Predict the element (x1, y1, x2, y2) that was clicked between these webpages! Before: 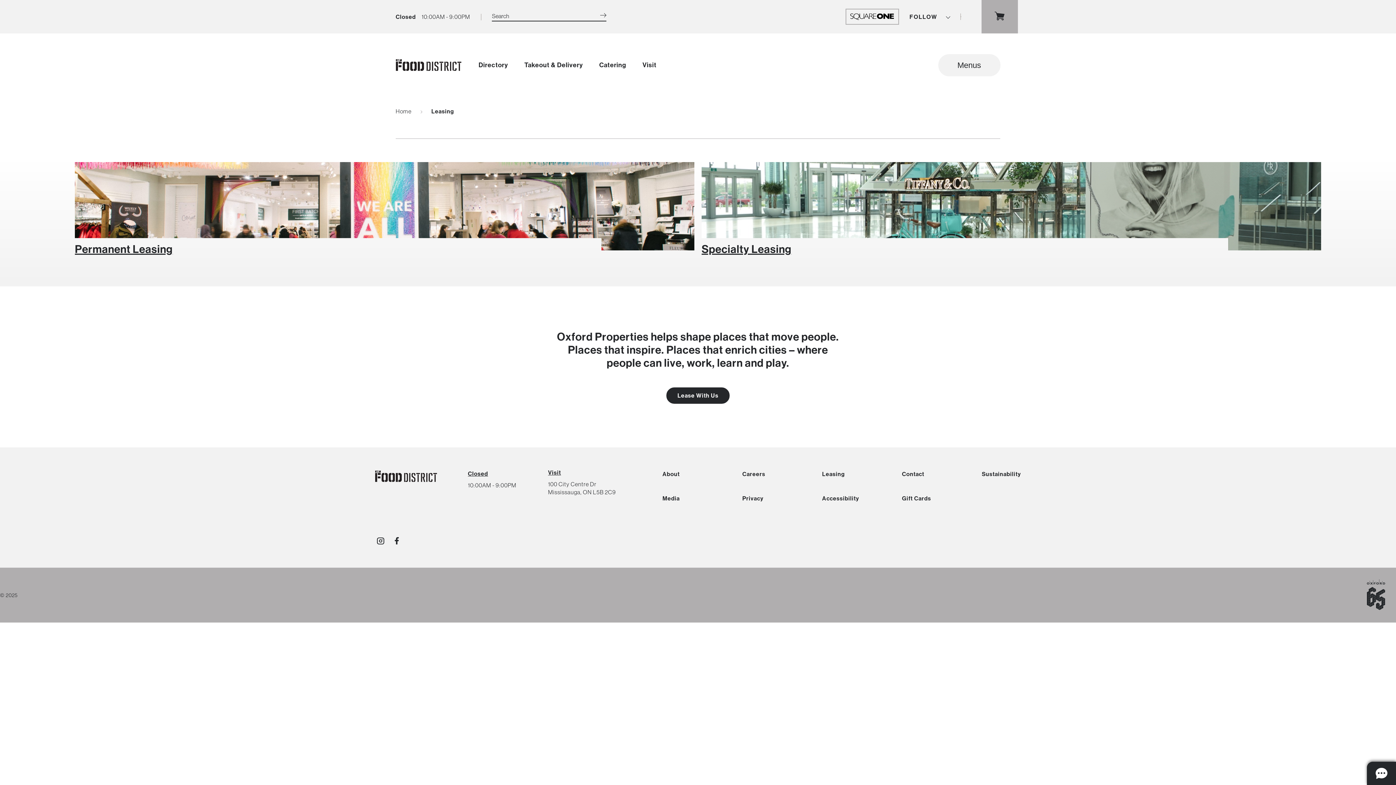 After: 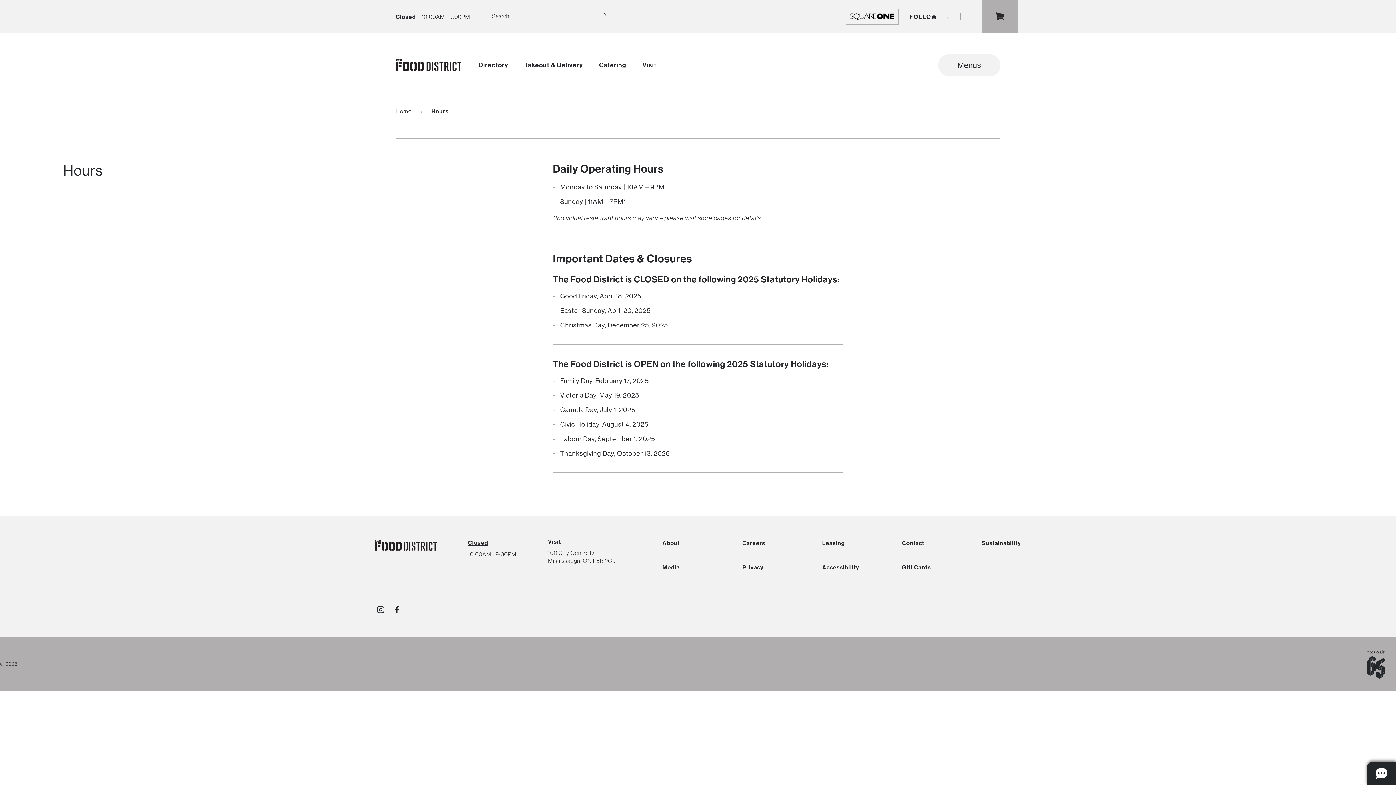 Action: bbox: (548, 469, 561, 476) label: View All Hours